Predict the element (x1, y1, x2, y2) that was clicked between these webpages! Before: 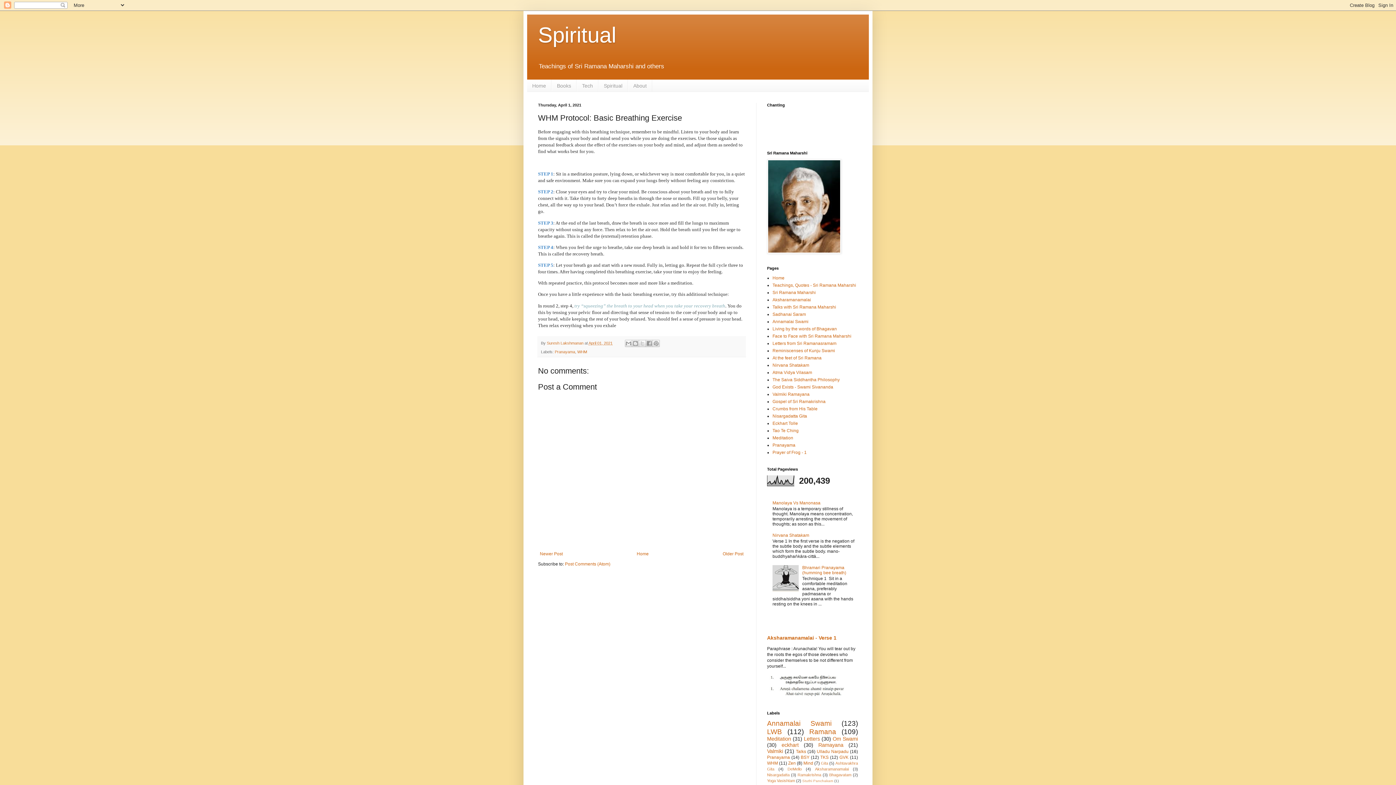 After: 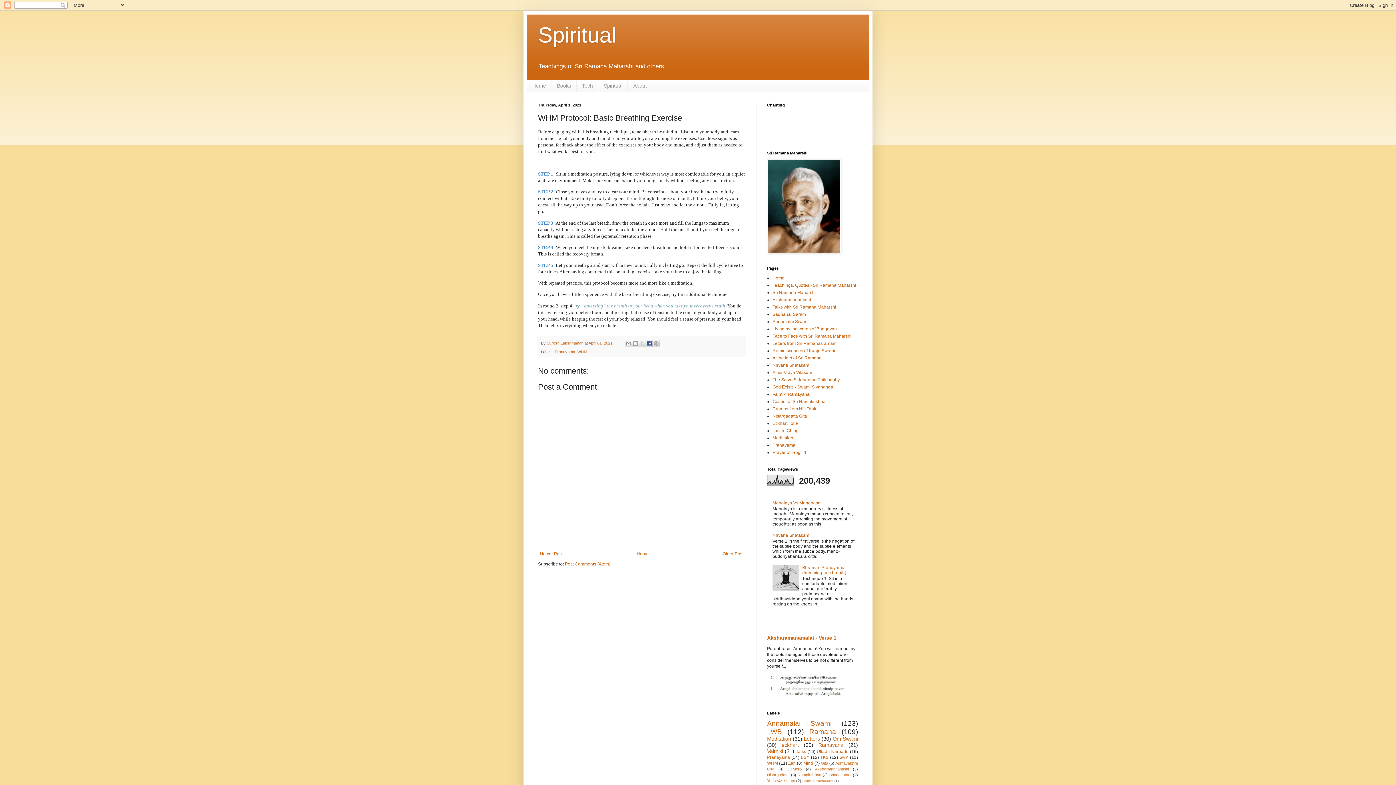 Action: bbox: (645, 339, 653, 347) label: Share to Facebook